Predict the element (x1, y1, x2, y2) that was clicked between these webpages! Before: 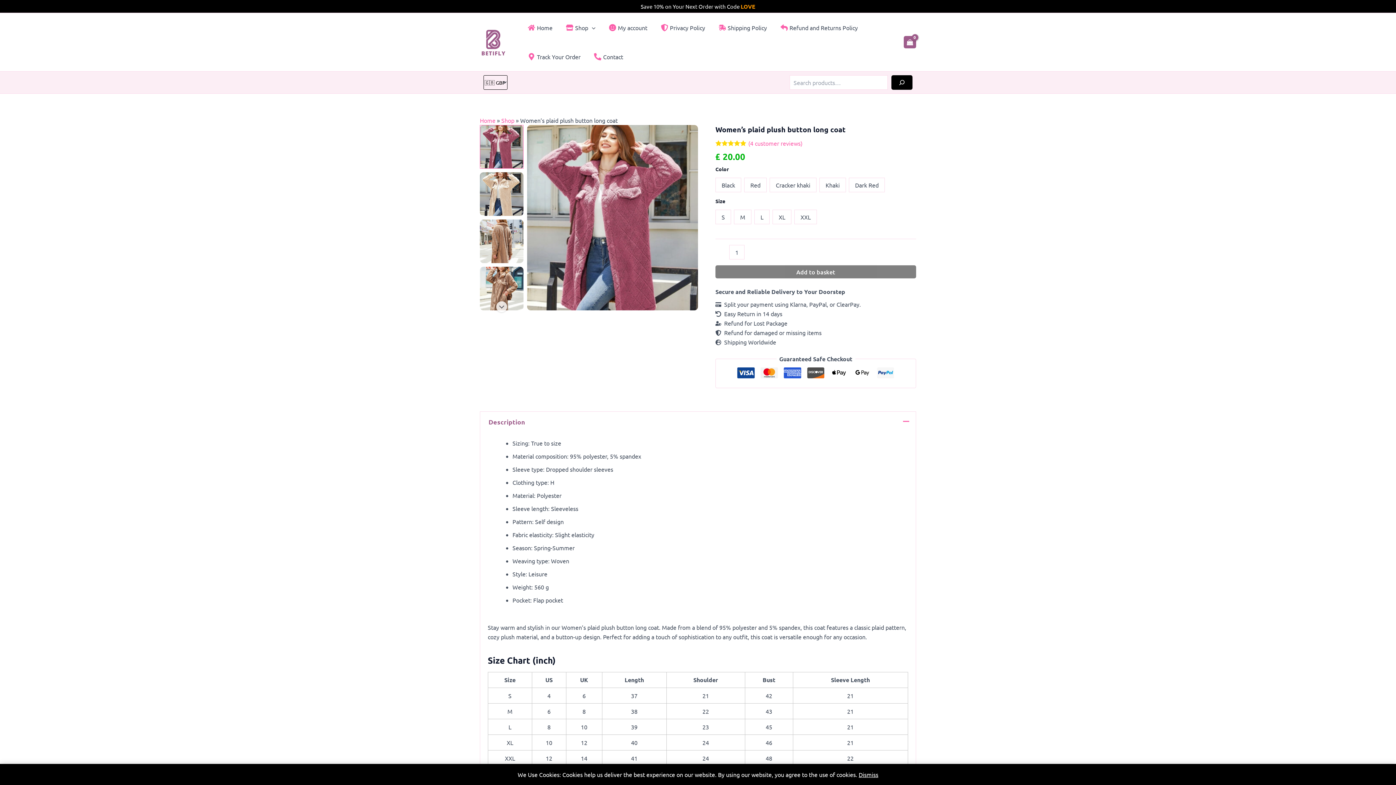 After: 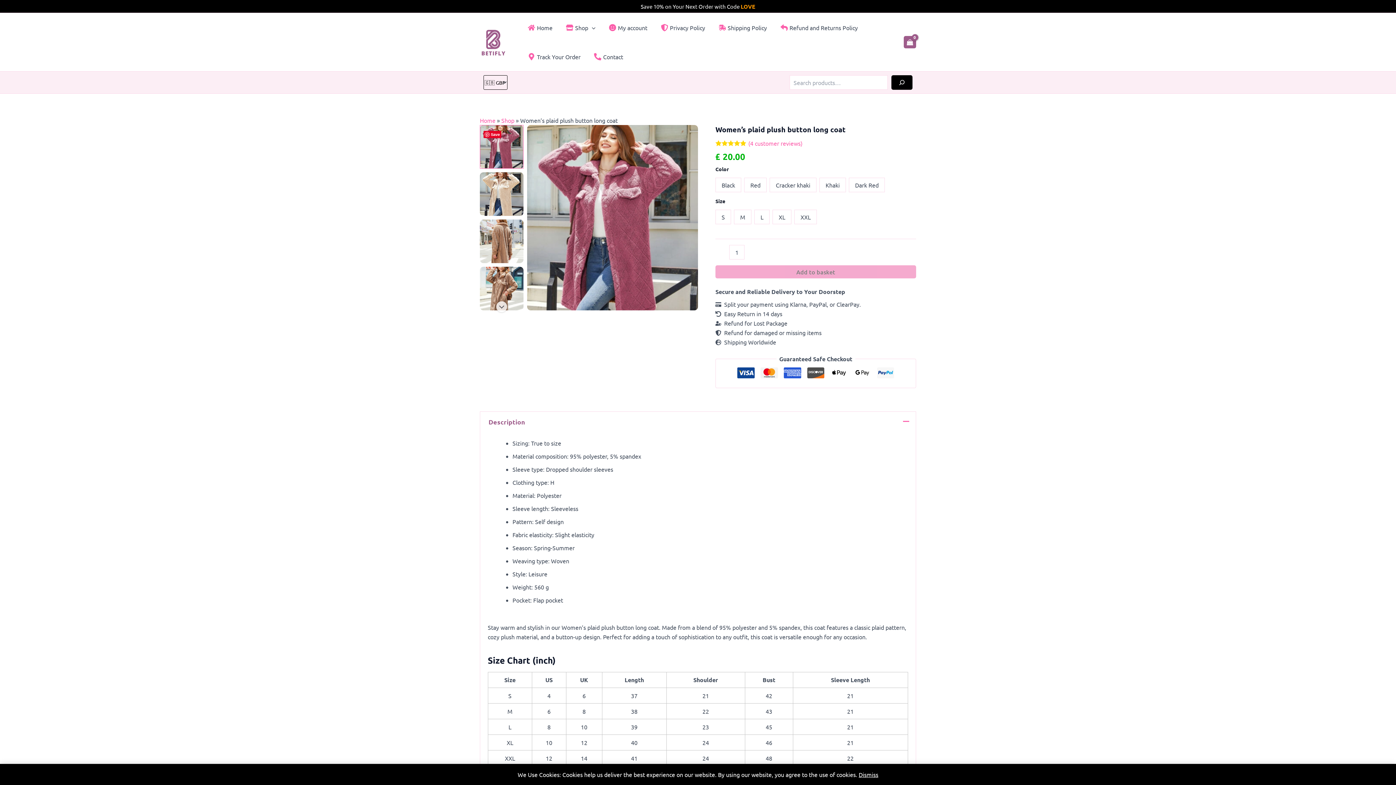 Action: label: Add to basket bbox: (715, 265, 916, 278)